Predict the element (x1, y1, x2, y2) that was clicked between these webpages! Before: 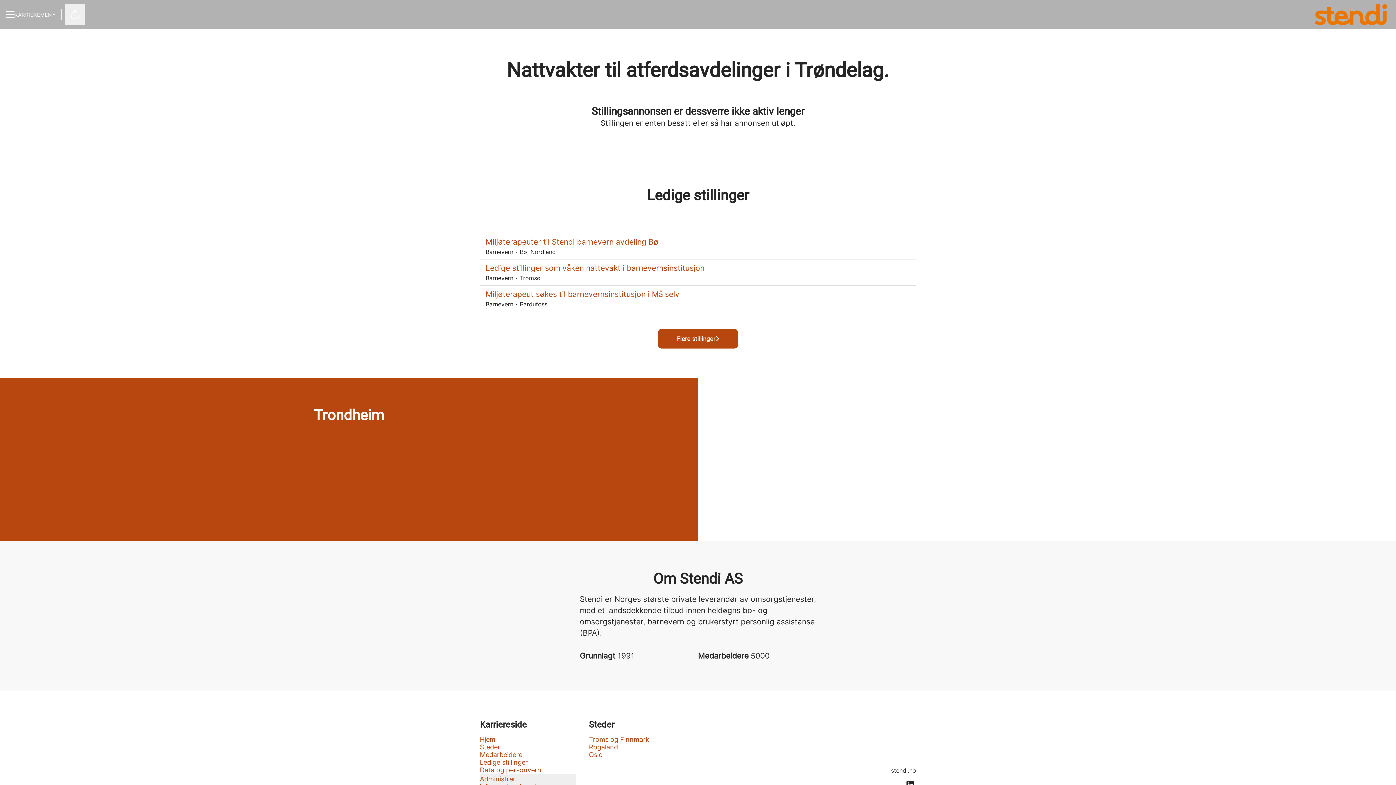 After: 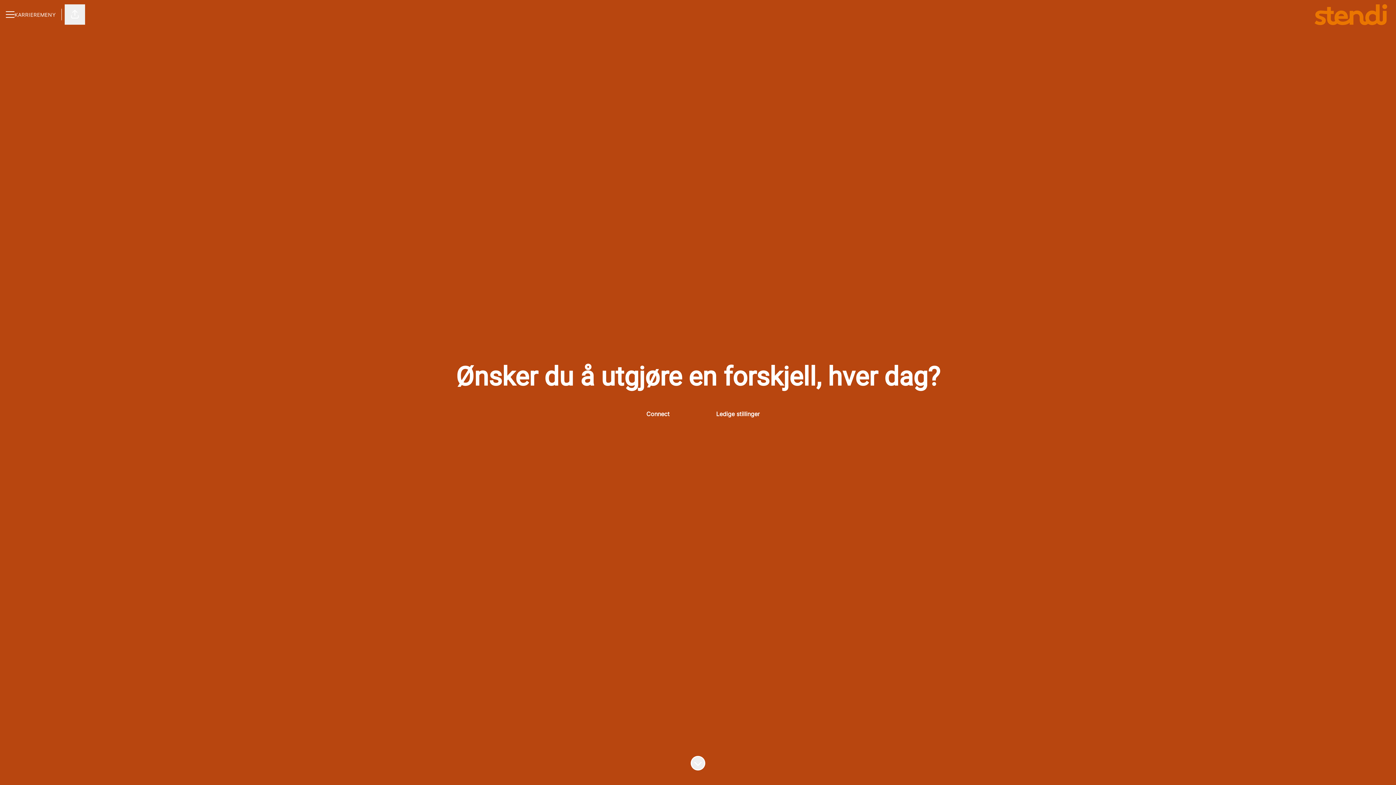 Action: label: Hjem bbox: (480, 734, 495, 745)